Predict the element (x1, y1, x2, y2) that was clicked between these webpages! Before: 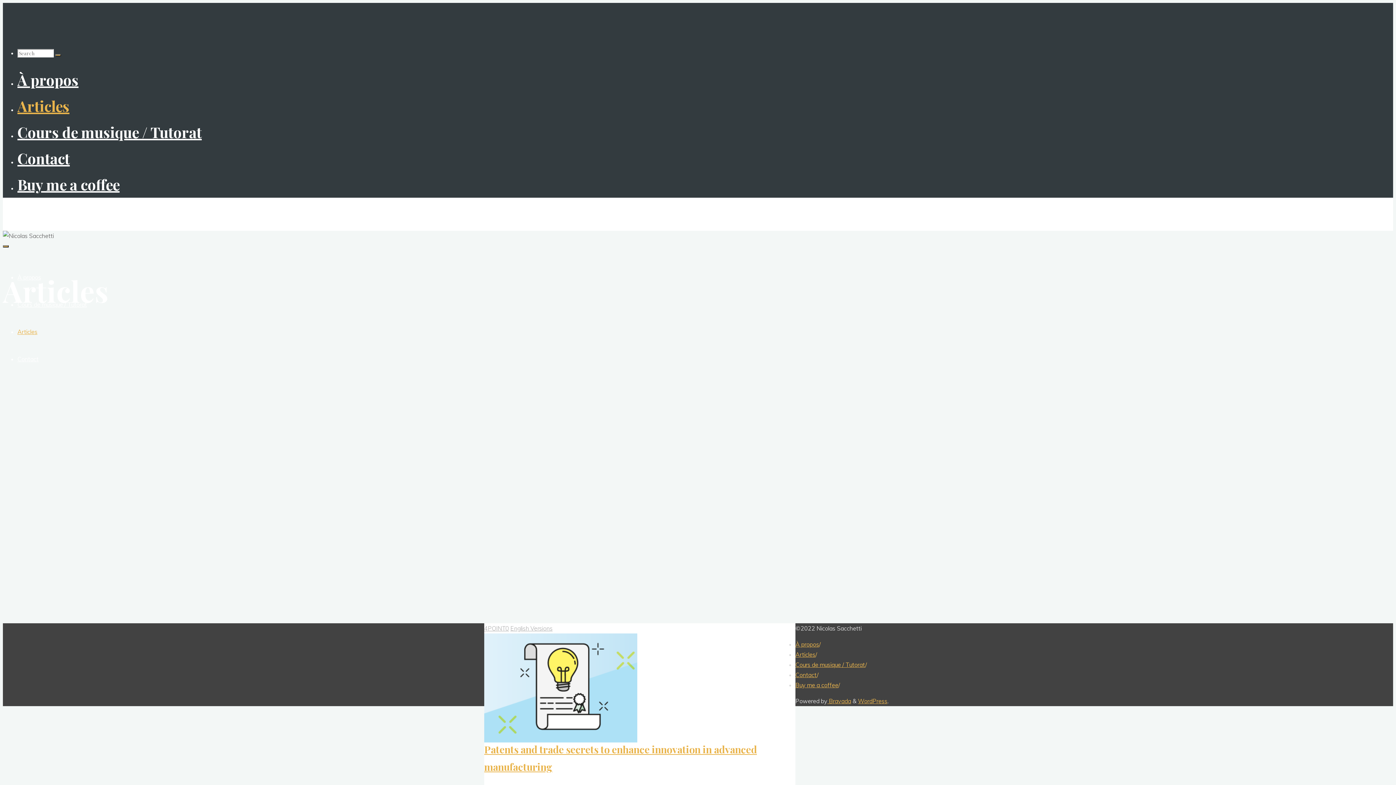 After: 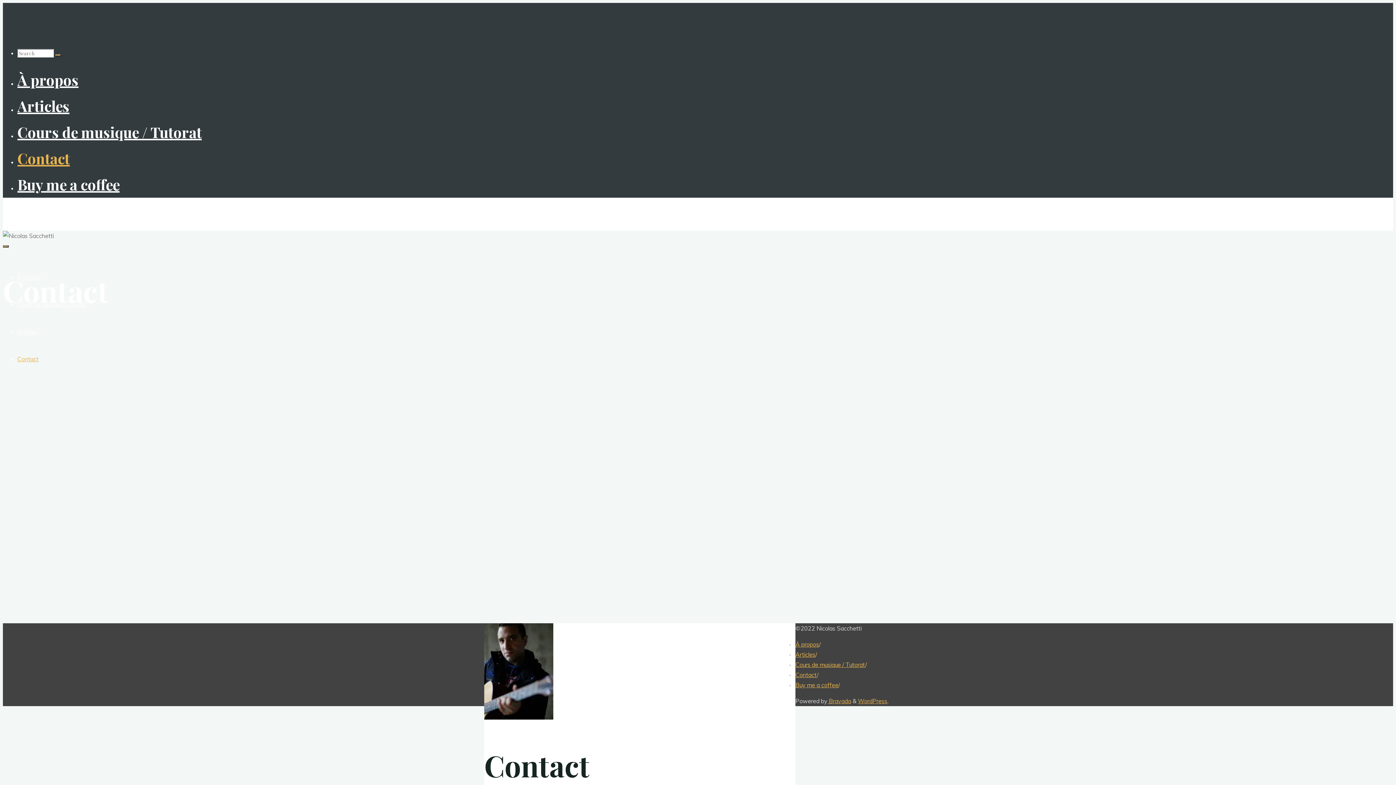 Action: bbox: (795, 671, 817, 678) label: Contact